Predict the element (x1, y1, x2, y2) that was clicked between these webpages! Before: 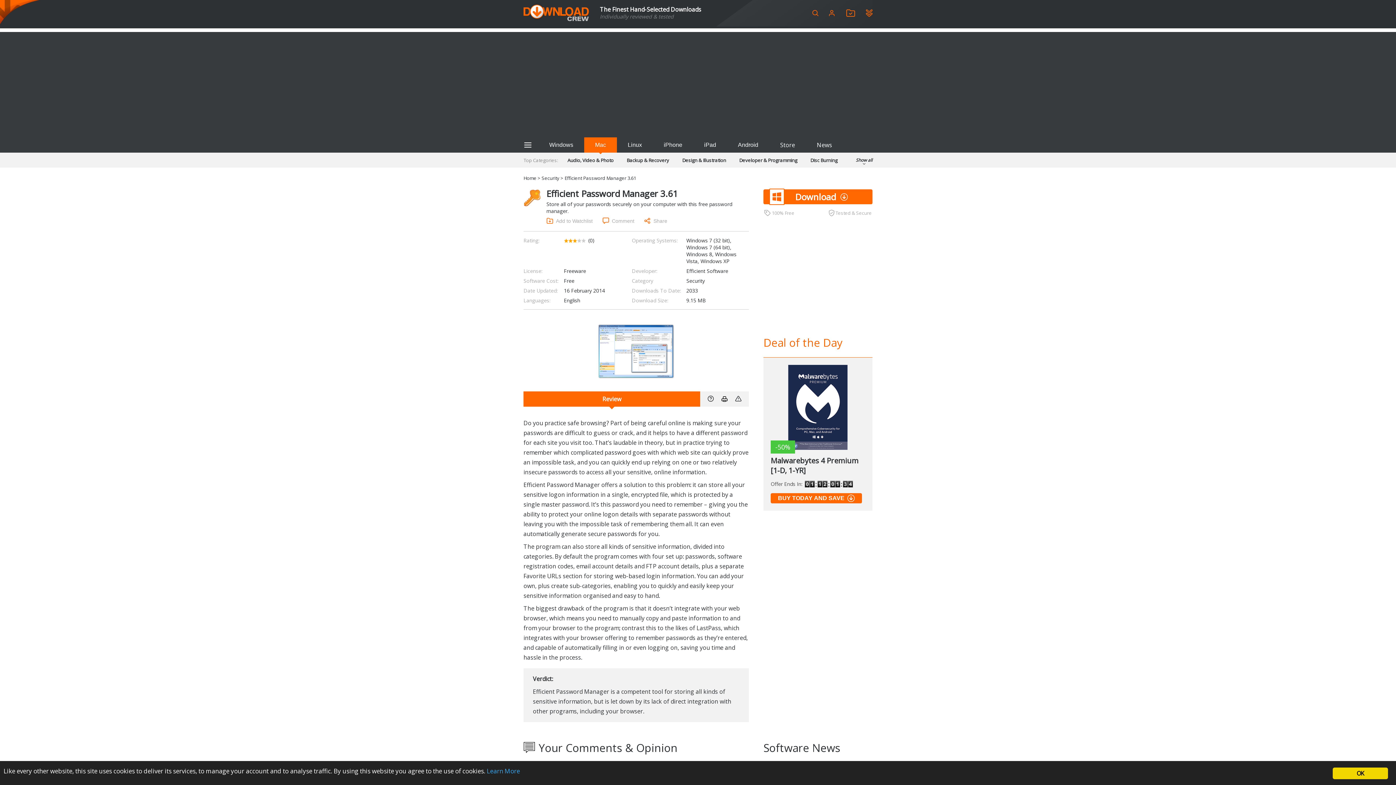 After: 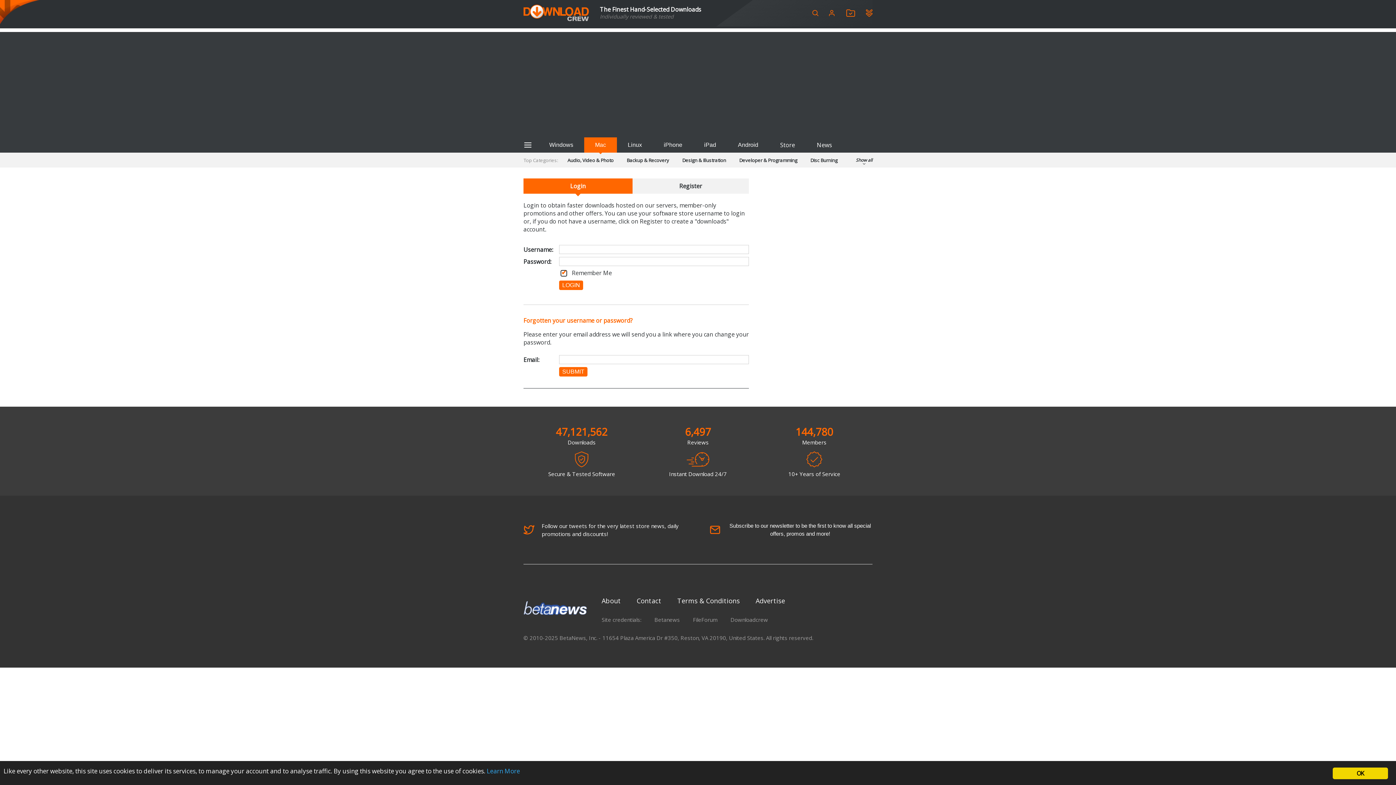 Action: bbox: (828, 9, 835, 16)